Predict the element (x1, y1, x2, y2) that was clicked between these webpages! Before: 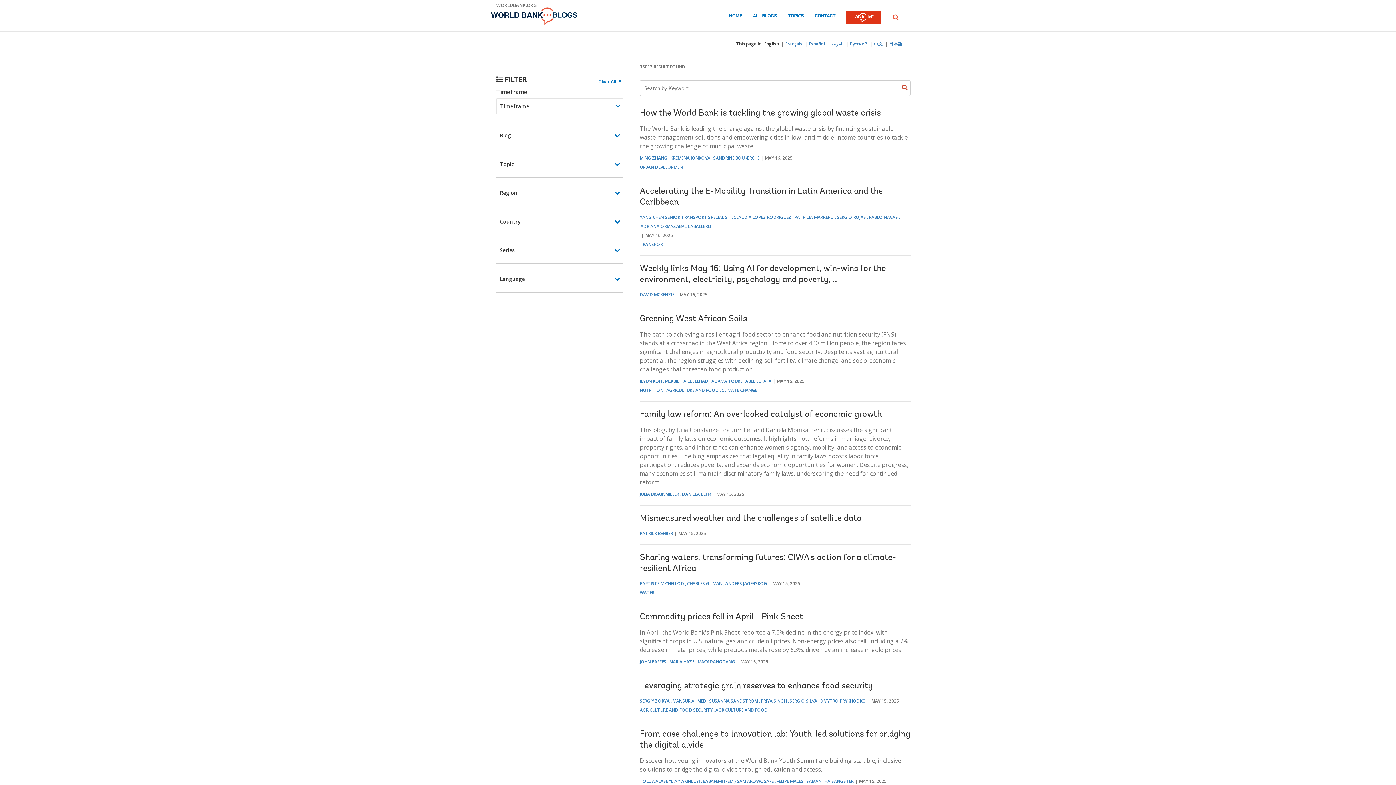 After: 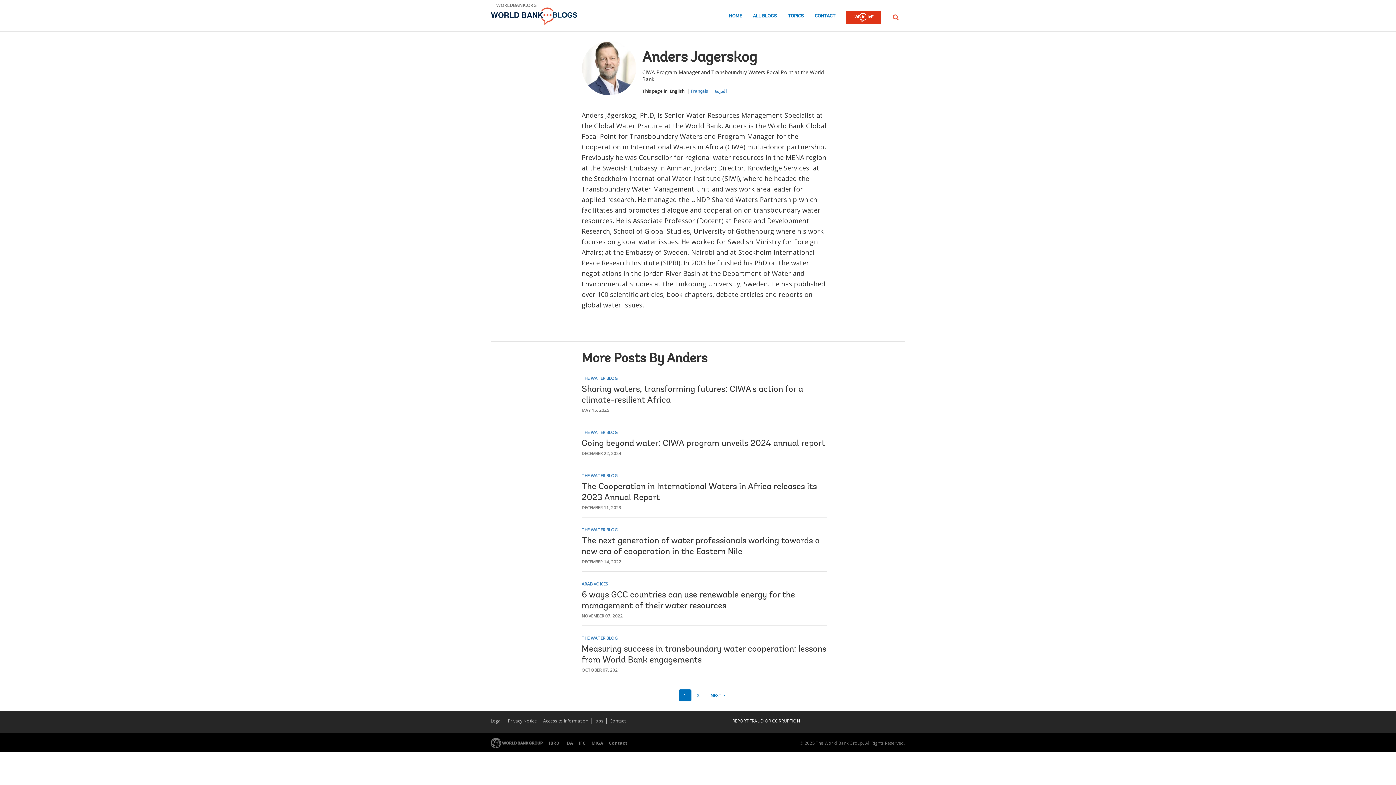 Action: label: ANDERS JAGERSKOG bbox: (725, 580, 767, 586)